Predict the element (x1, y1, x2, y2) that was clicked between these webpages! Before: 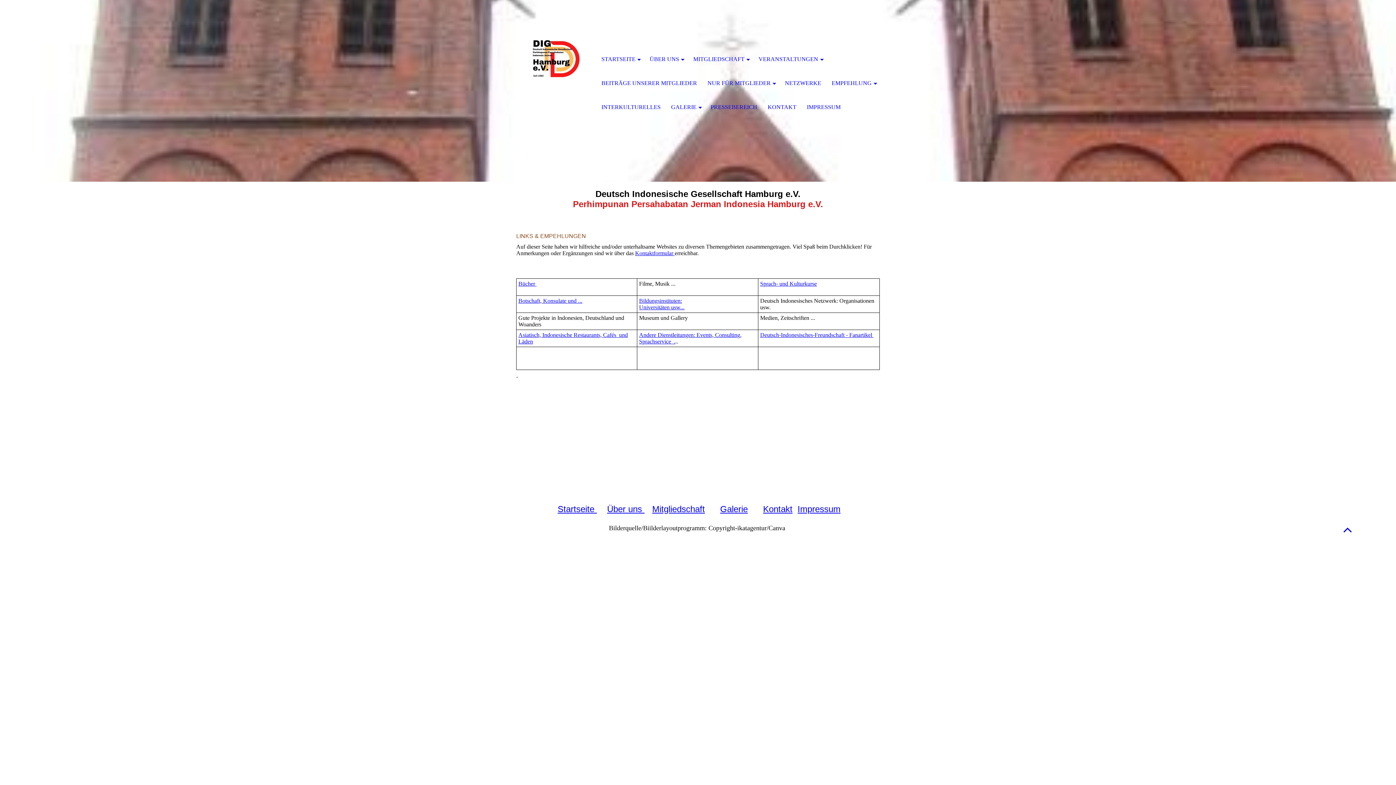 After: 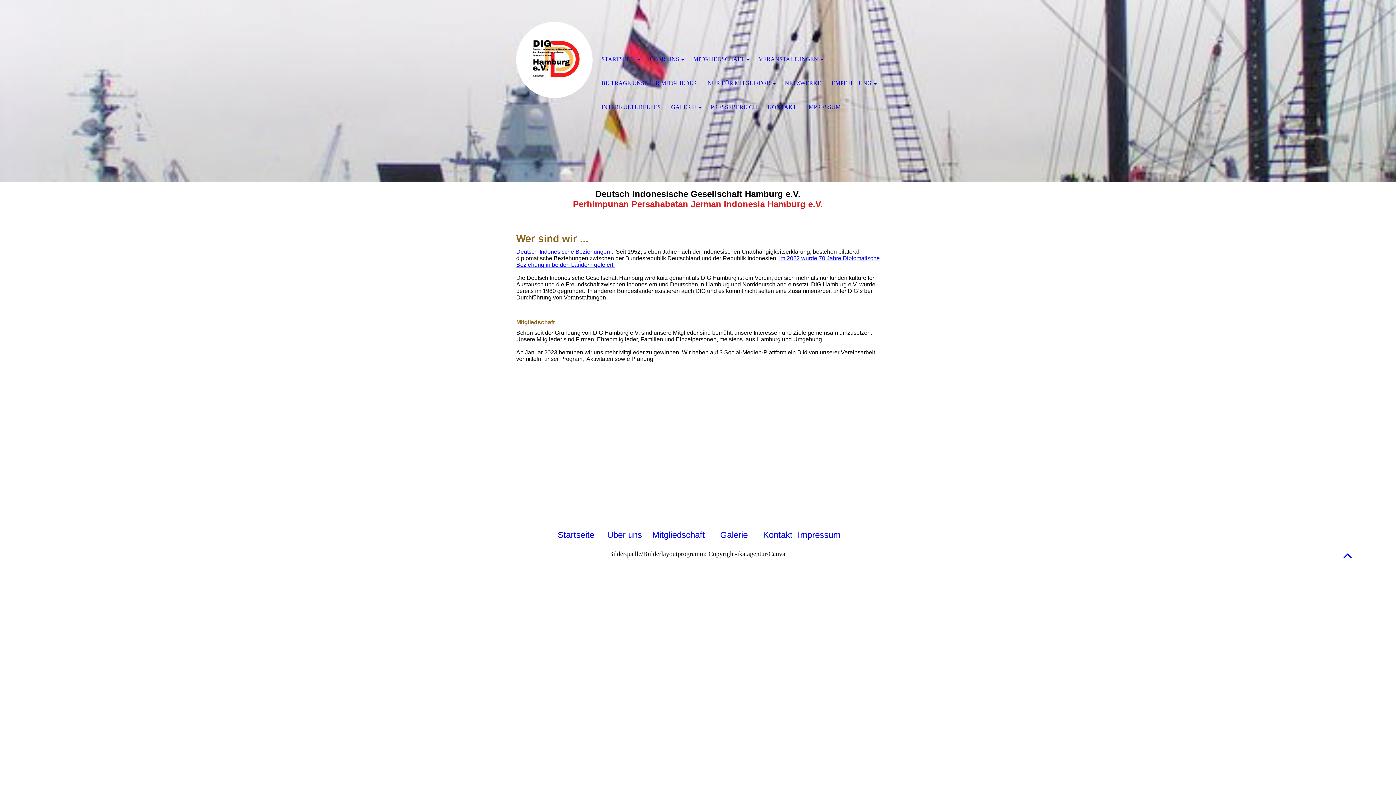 Action: bbox: (642, 504, 644, 514) label:  